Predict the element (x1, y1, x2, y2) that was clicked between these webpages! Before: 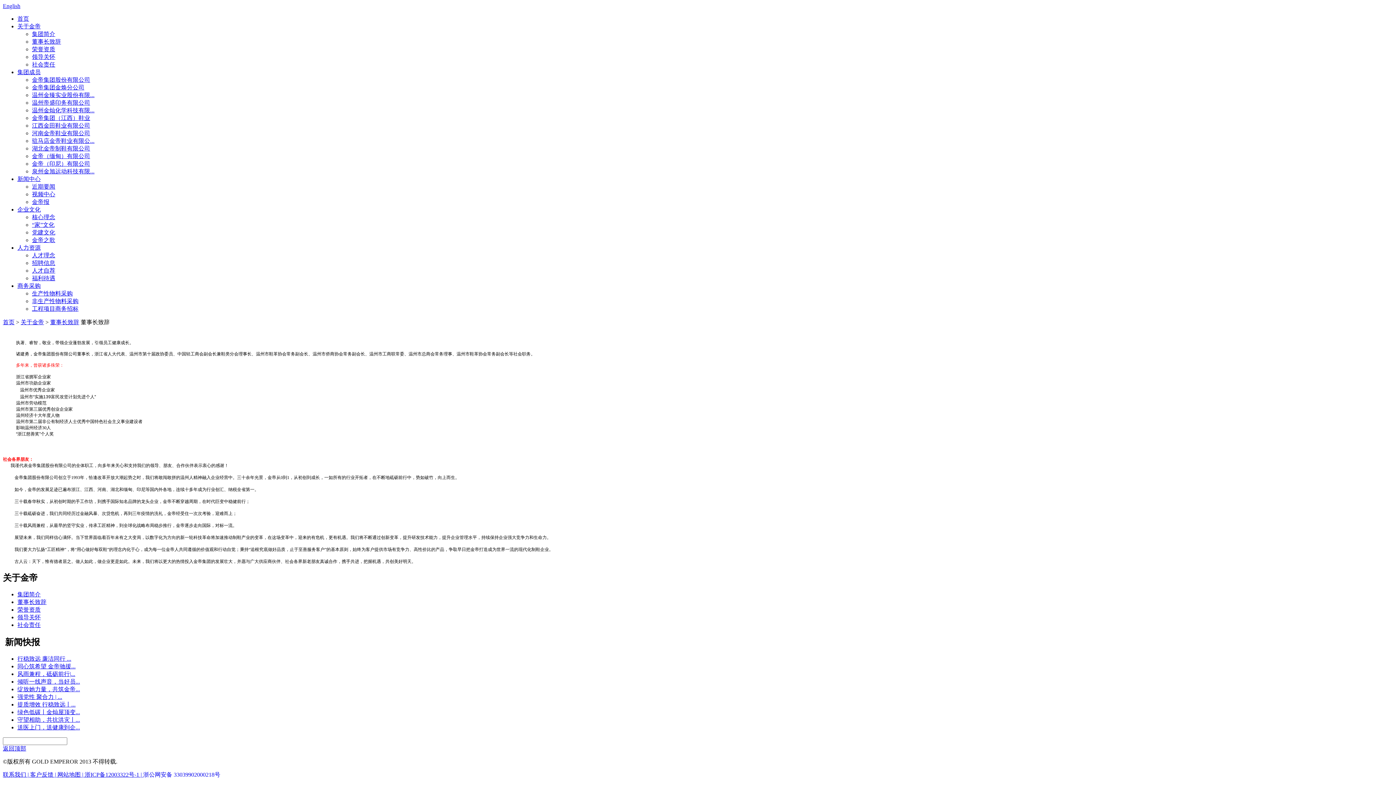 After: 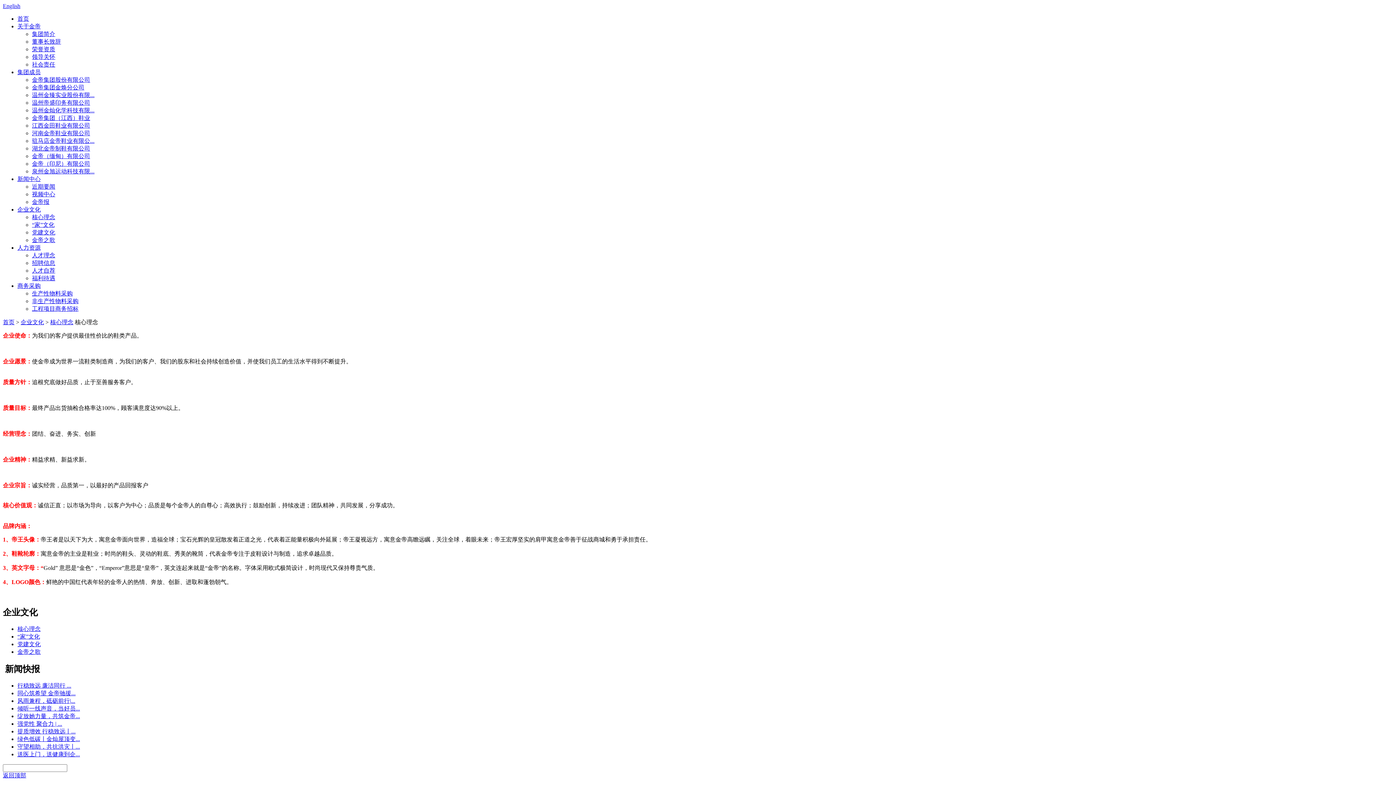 Action: label: 企业文化 bbox: (17, 206, 40, 212)